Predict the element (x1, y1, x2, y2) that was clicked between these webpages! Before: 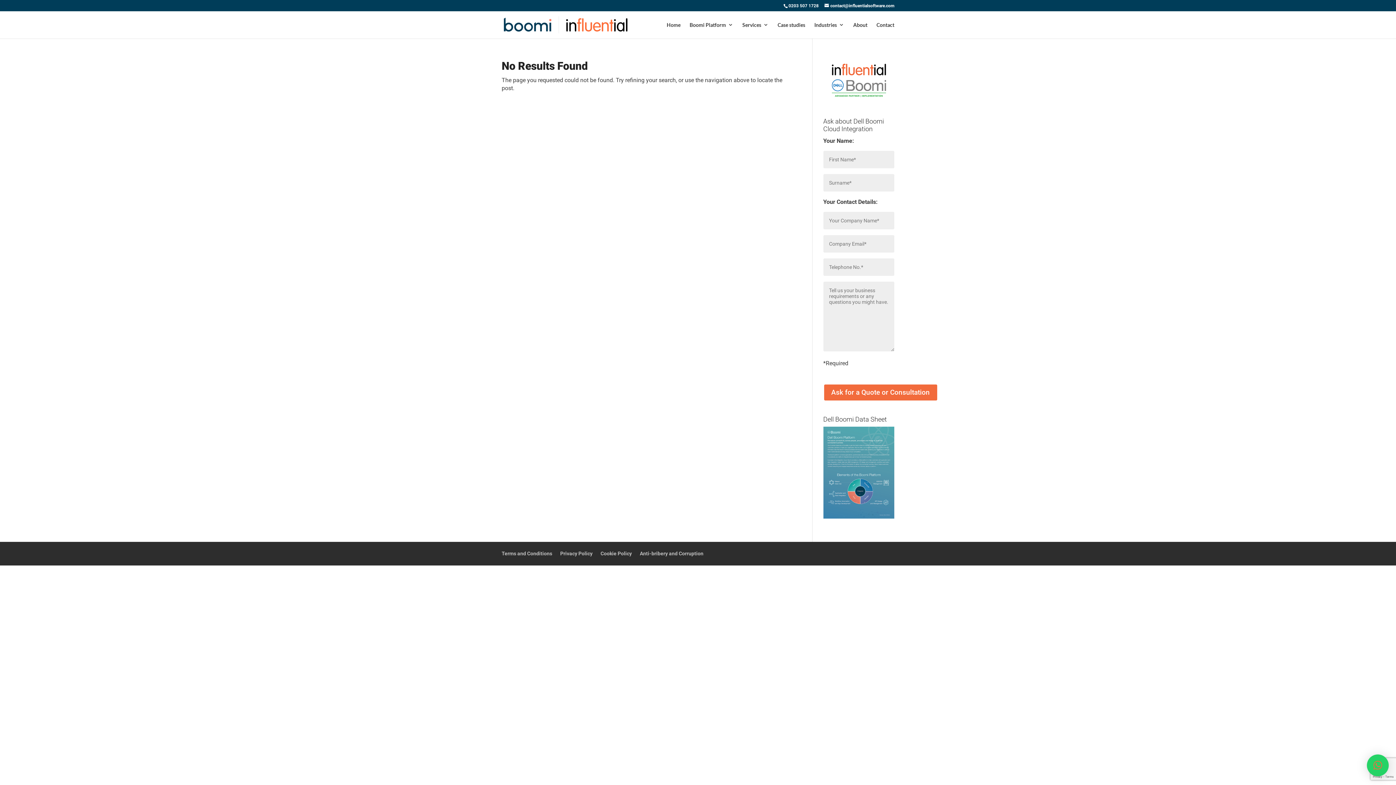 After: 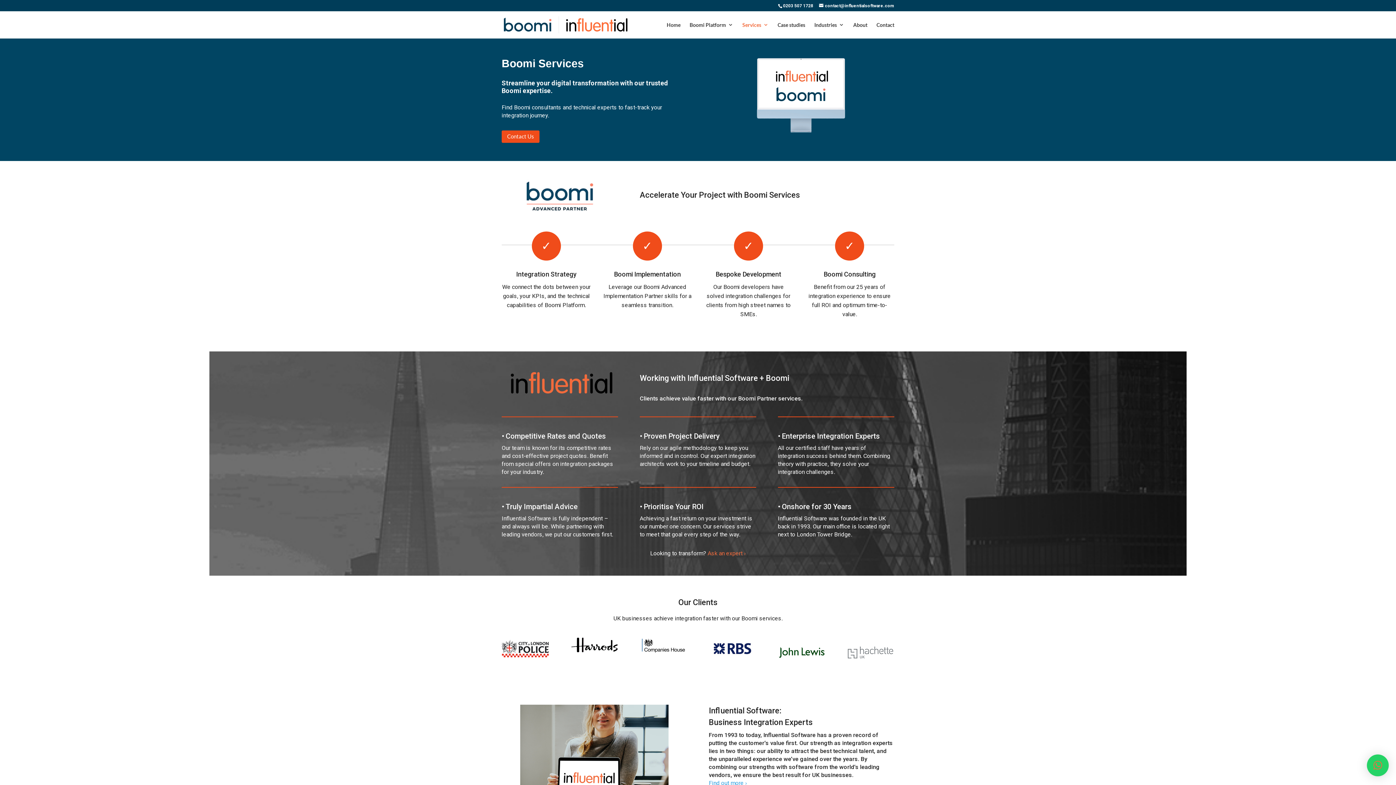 Action: label: Services bbox: (742, 21, 768, 36)